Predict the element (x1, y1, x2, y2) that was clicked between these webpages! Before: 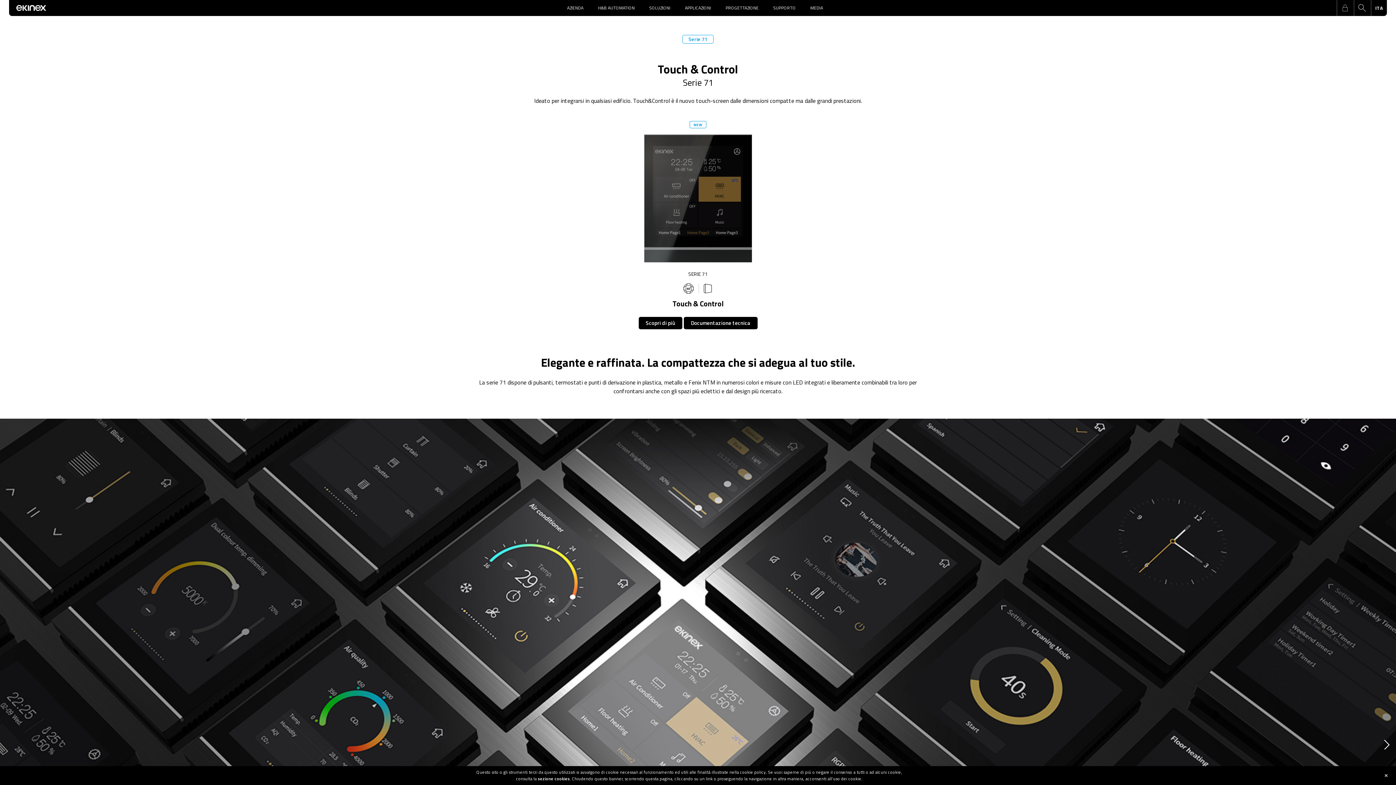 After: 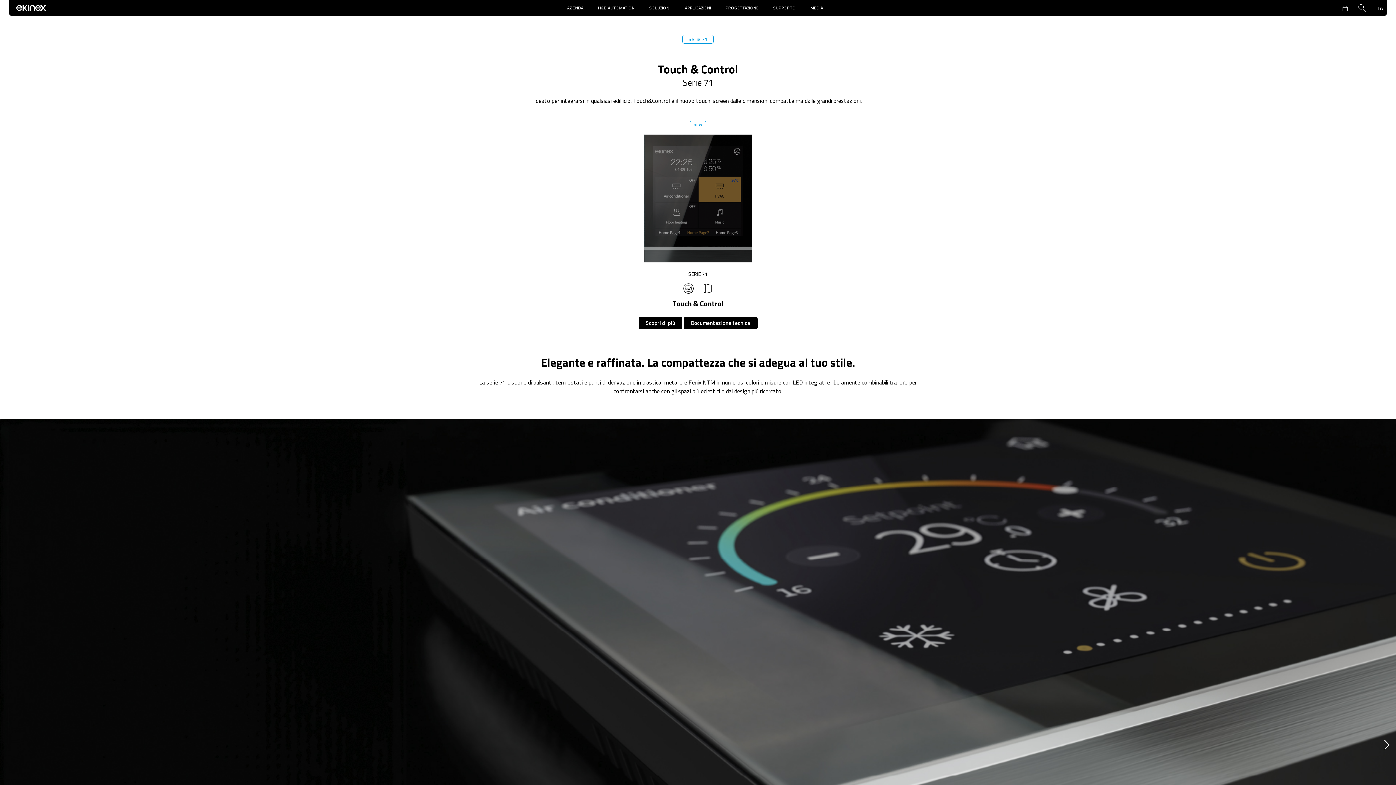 Action: label: close bbox: (1382, 771, 1390, 780)